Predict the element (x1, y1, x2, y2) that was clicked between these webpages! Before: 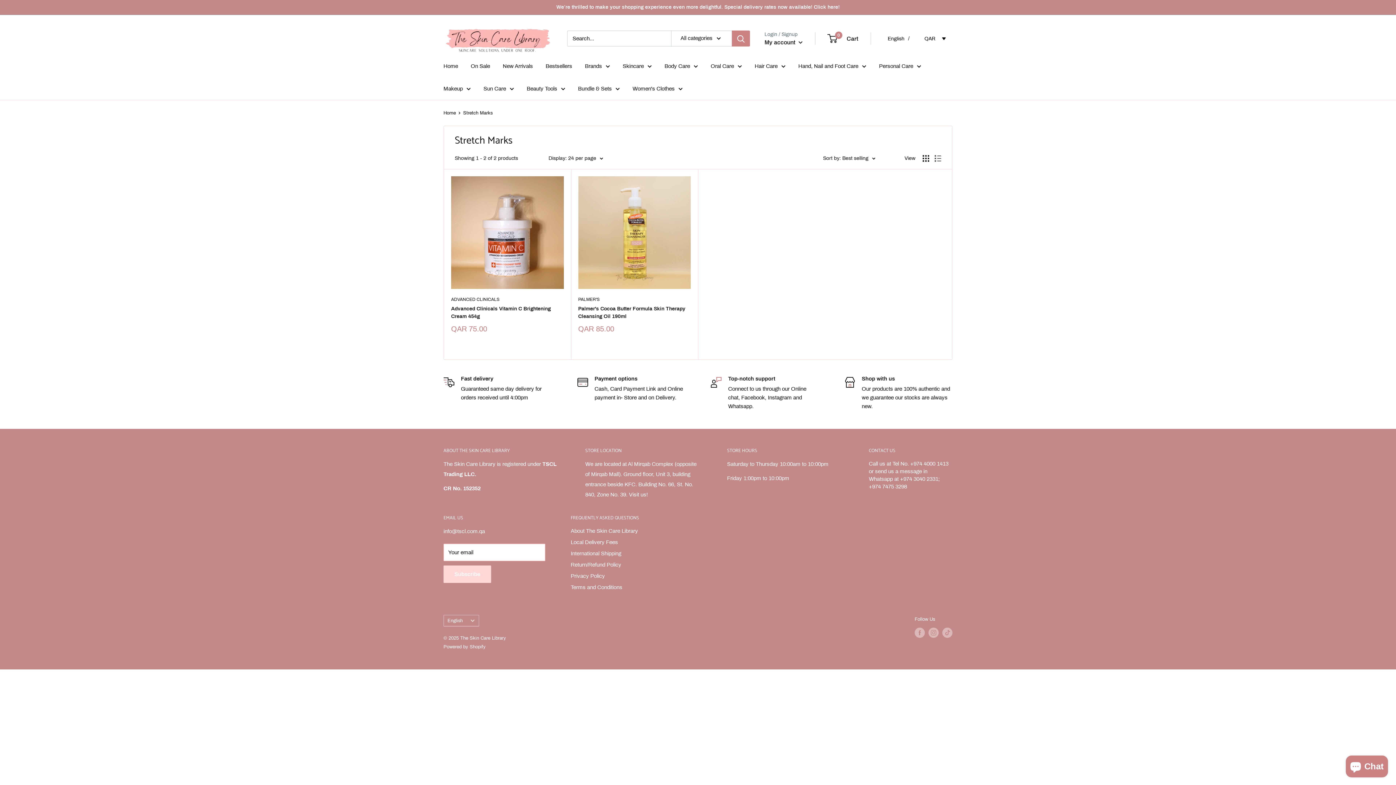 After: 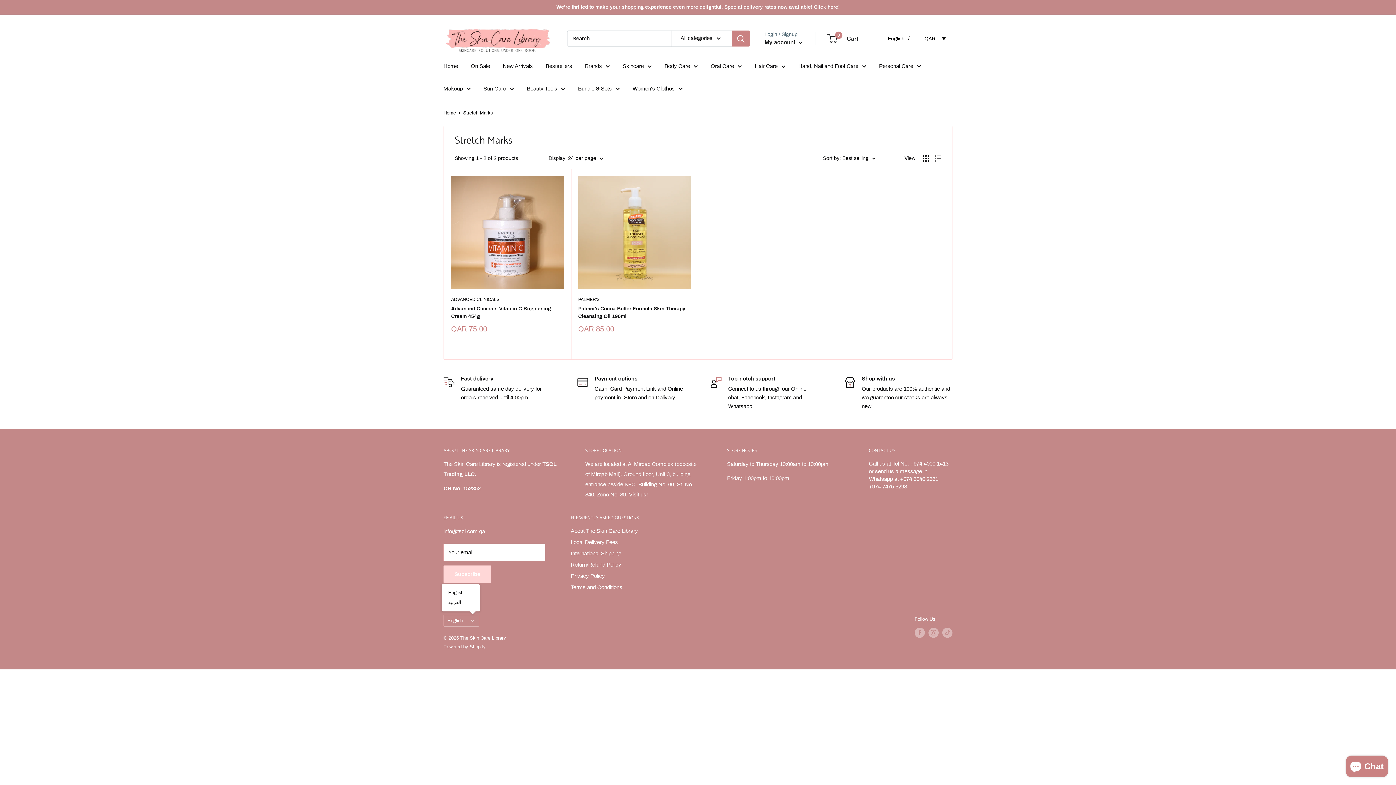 Action: label: English bbox: (443, 615, 479, 626)